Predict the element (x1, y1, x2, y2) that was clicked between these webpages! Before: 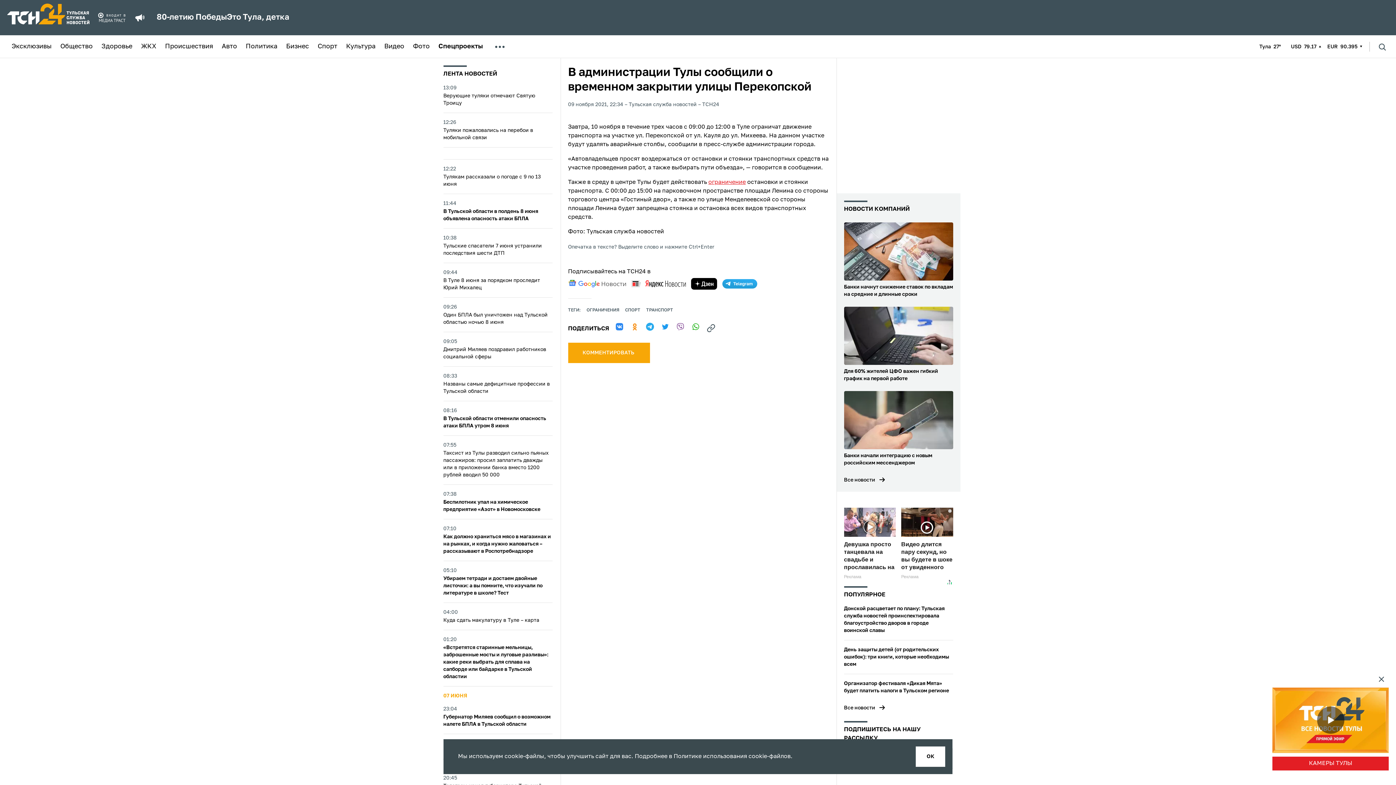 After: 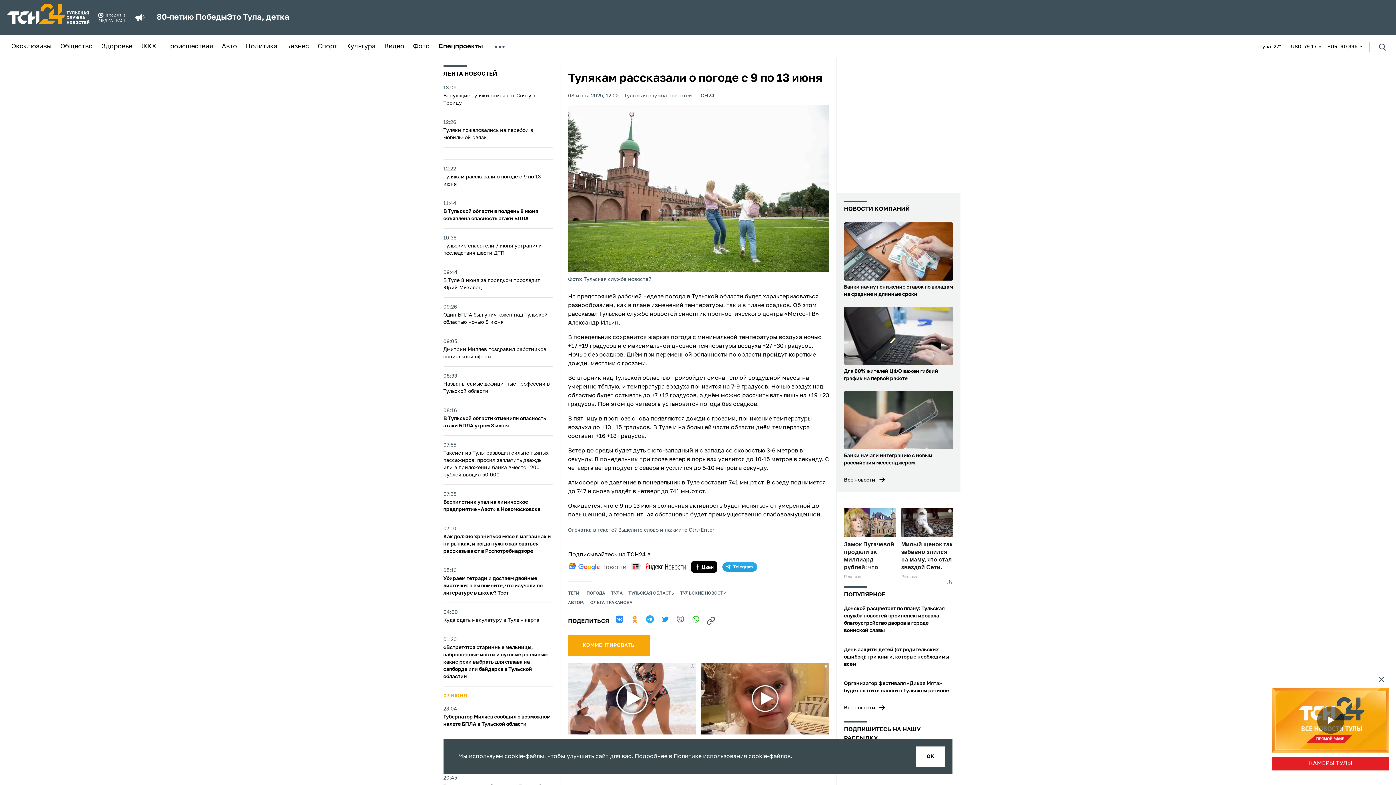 Action: bbox: (443, 165, 552, 188) label: 12:22
Тулякам рассказали о погоде с 9 по 13 июня